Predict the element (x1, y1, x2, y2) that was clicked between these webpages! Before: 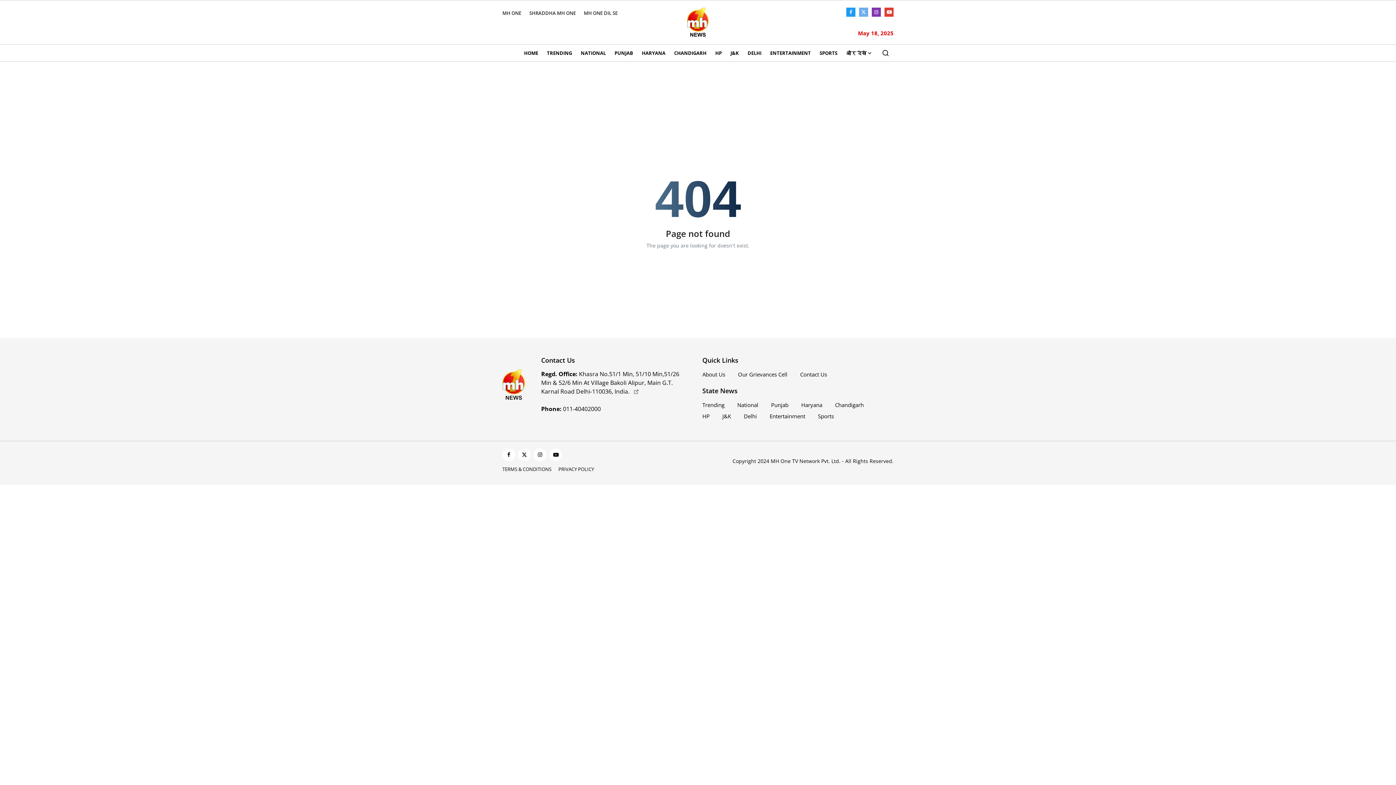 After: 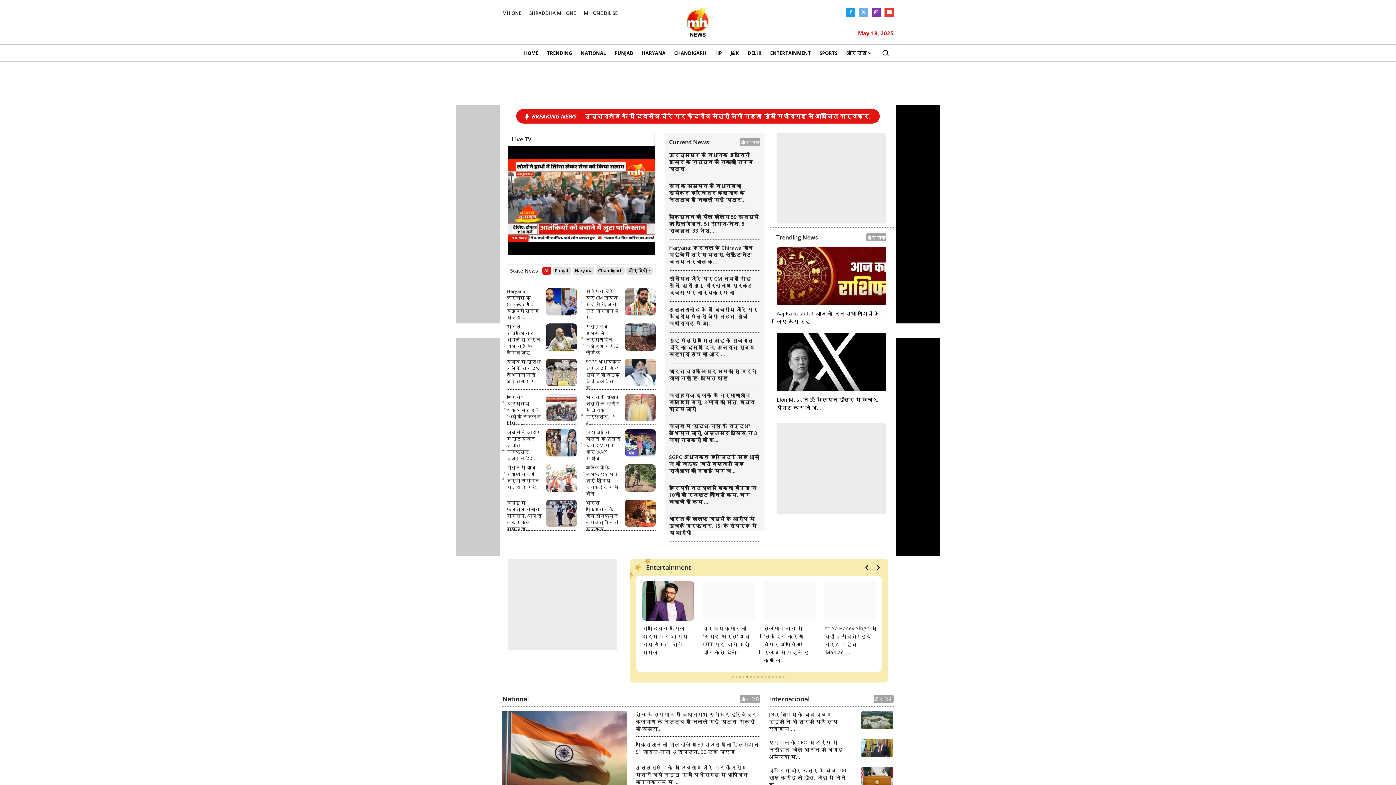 Action: bbox: (687, 7, 709, 36)